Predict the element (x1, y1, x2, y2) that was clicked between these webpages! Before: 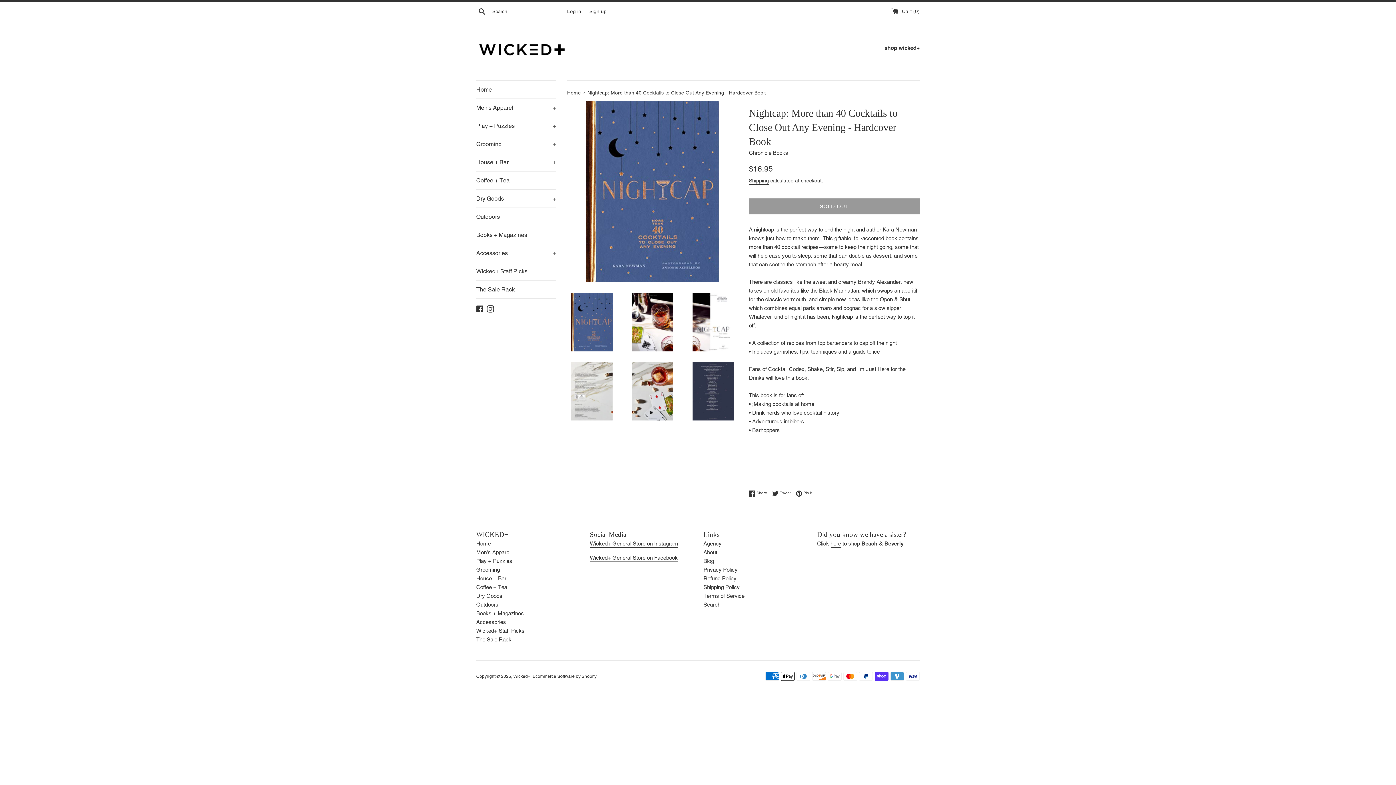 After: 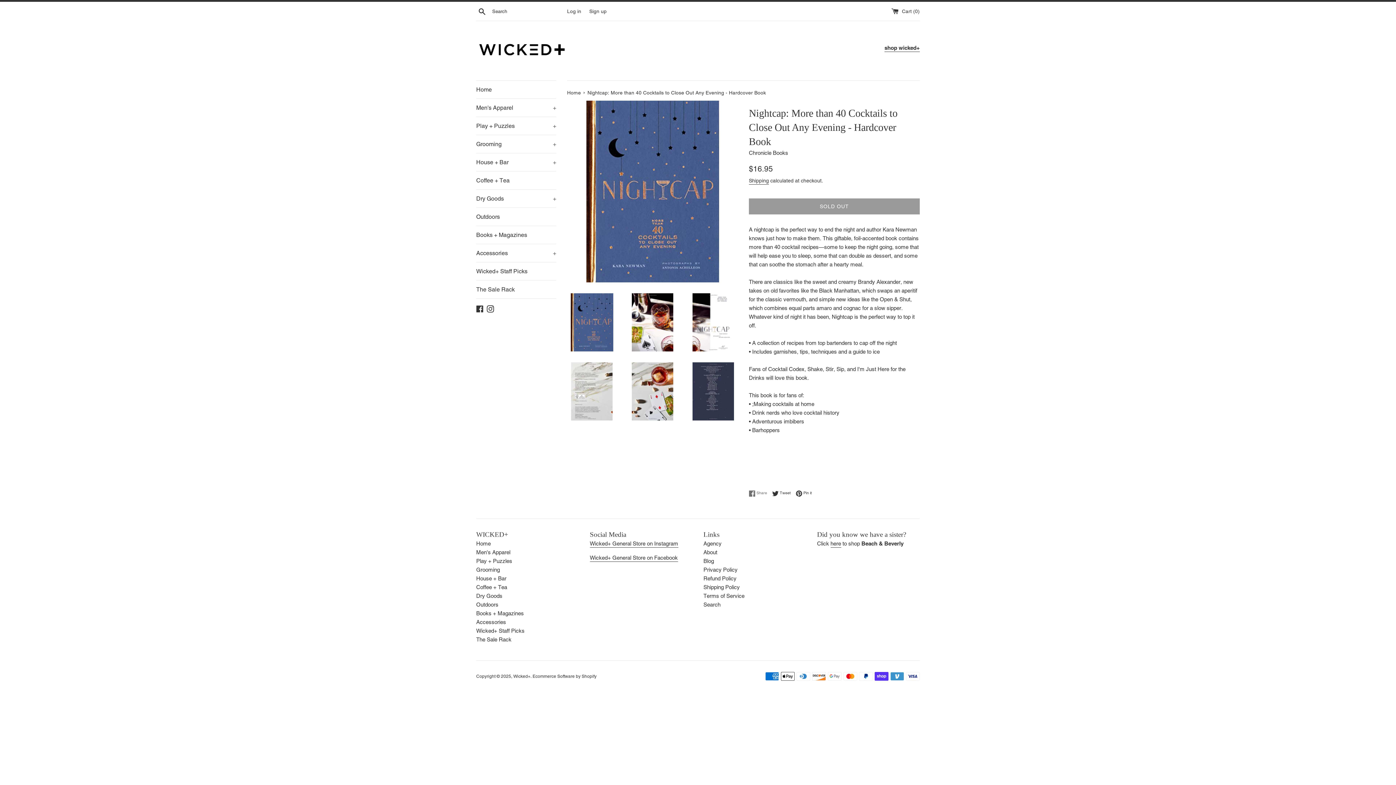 Action: bbox: (749, 490, 770, 496) label:  Share
Share on Facebook